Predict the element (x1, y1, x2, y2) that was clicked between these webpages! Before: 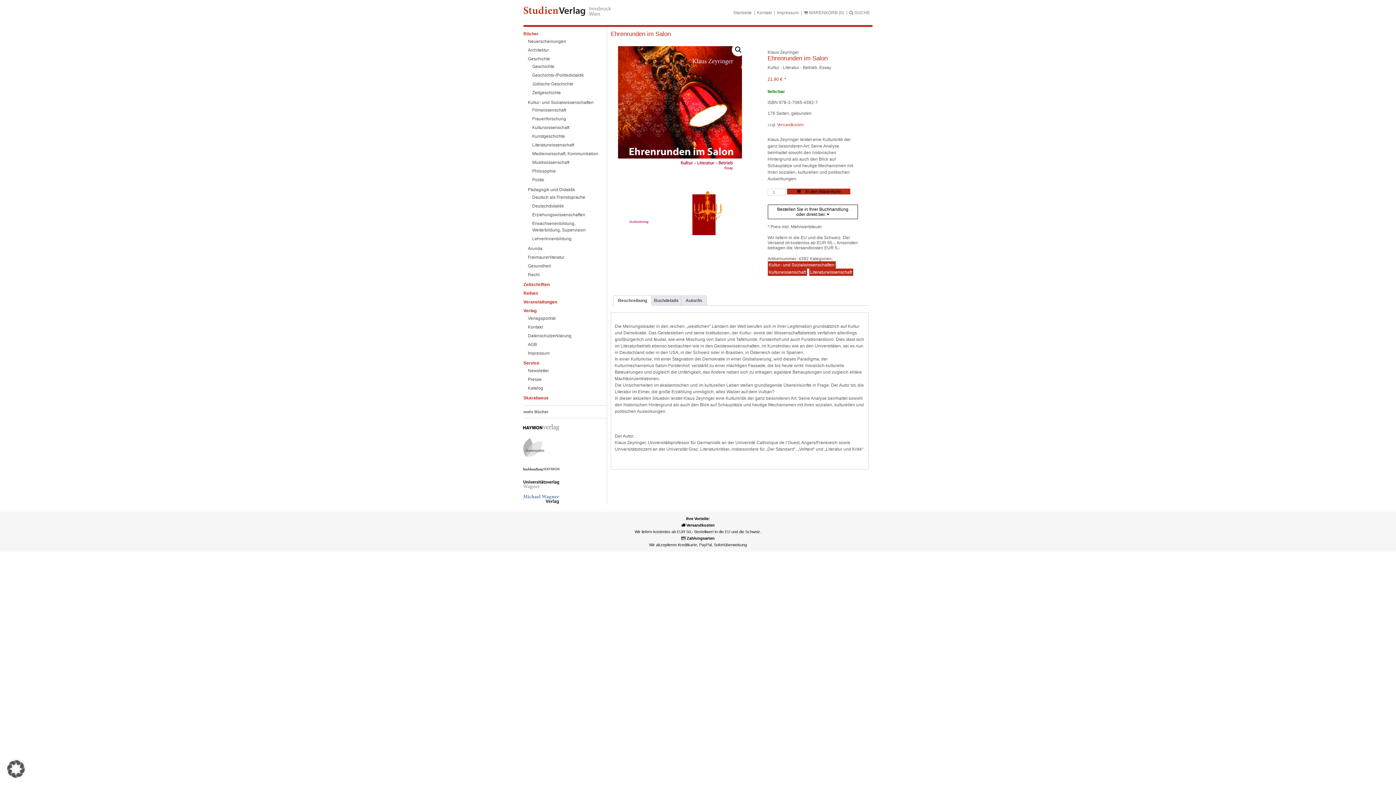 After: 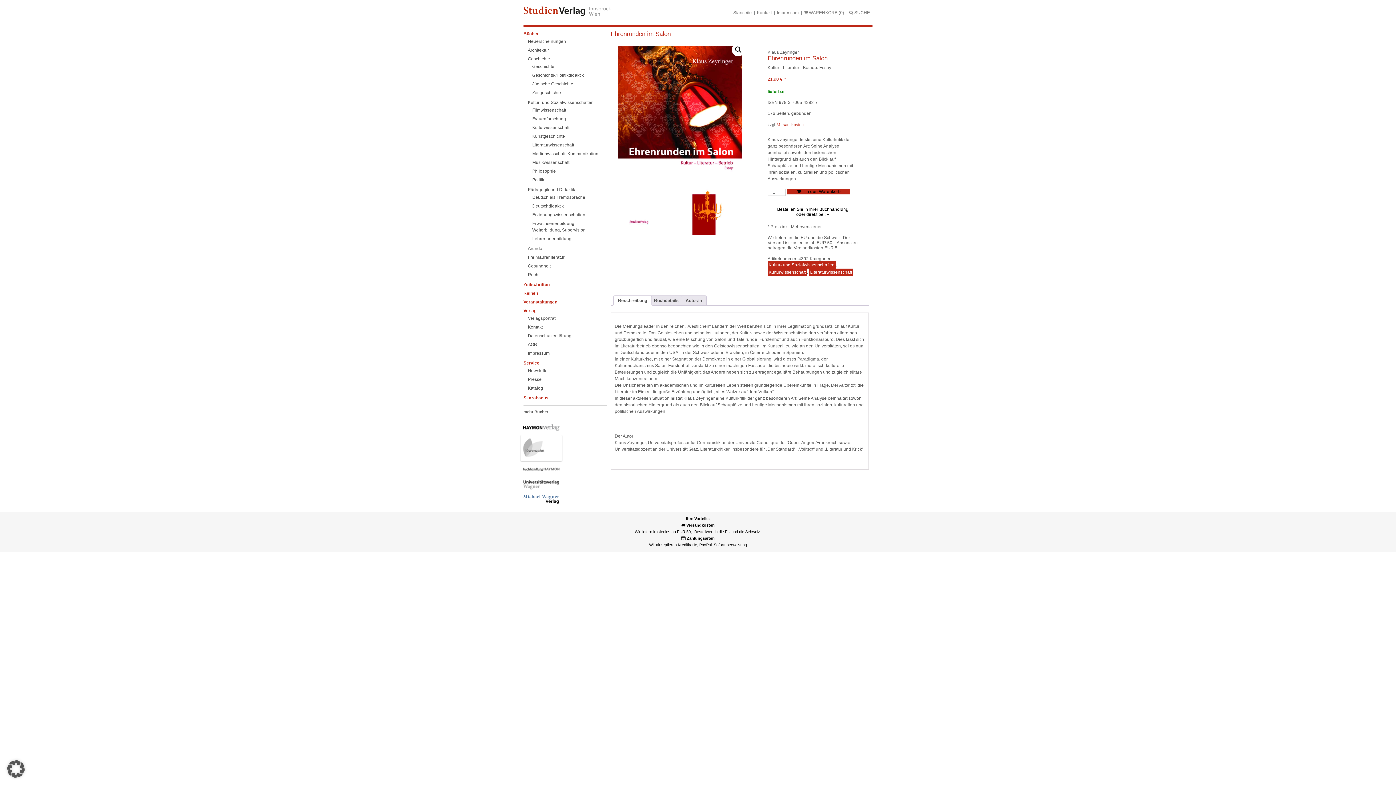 Action: bbox: (520, 434, 600, 462)